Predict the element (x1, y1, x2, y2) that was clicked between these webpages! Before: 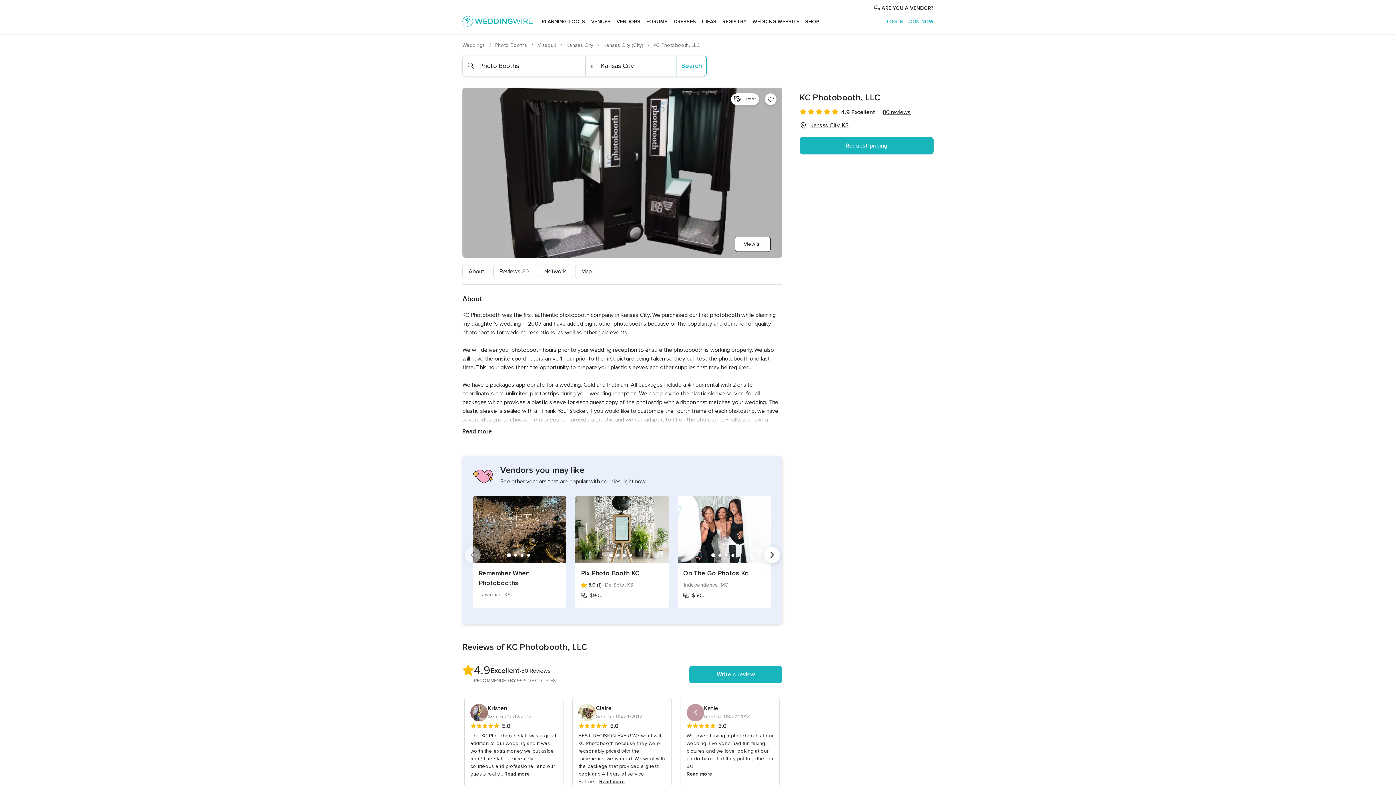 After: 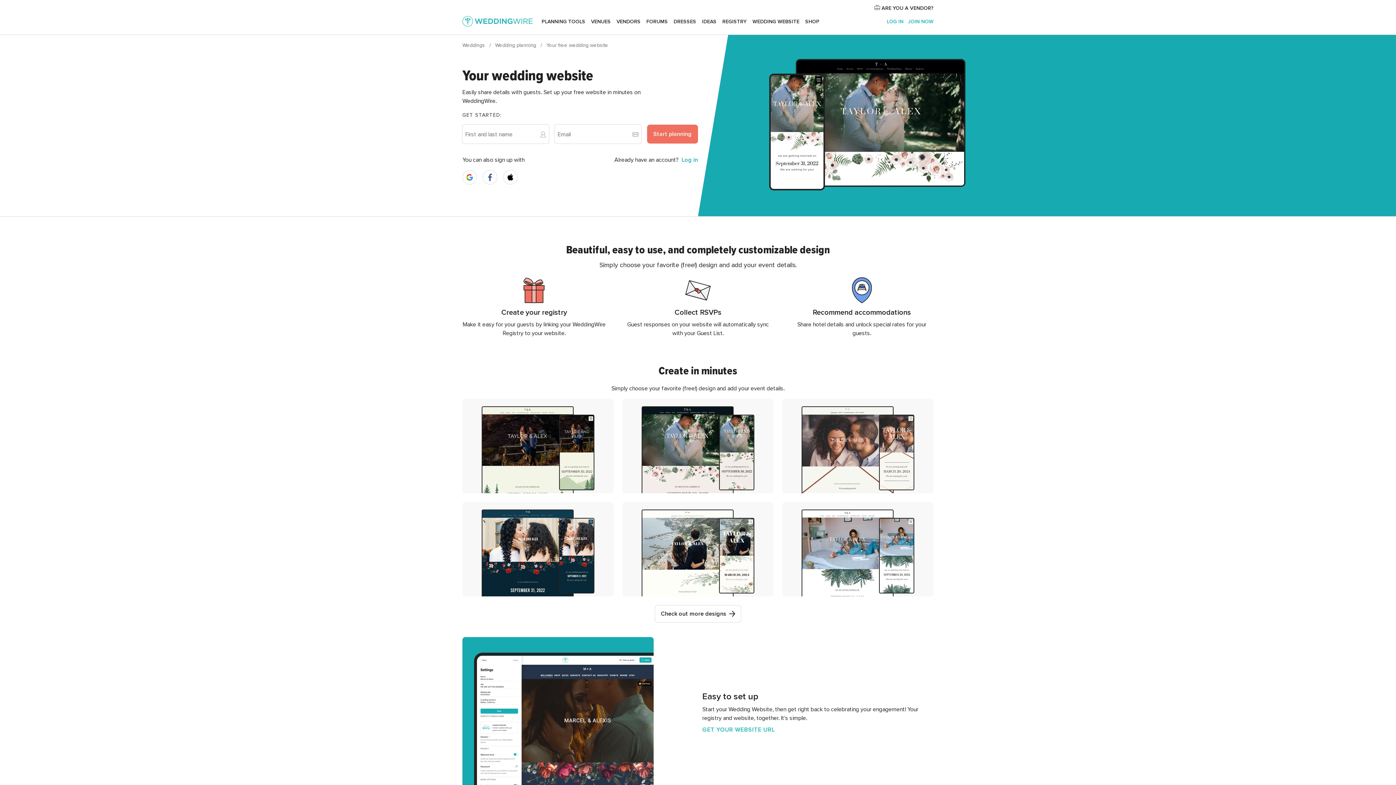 Action: label: WEDDING 
WEBSITE bbox: (749, 9, 802, 34)